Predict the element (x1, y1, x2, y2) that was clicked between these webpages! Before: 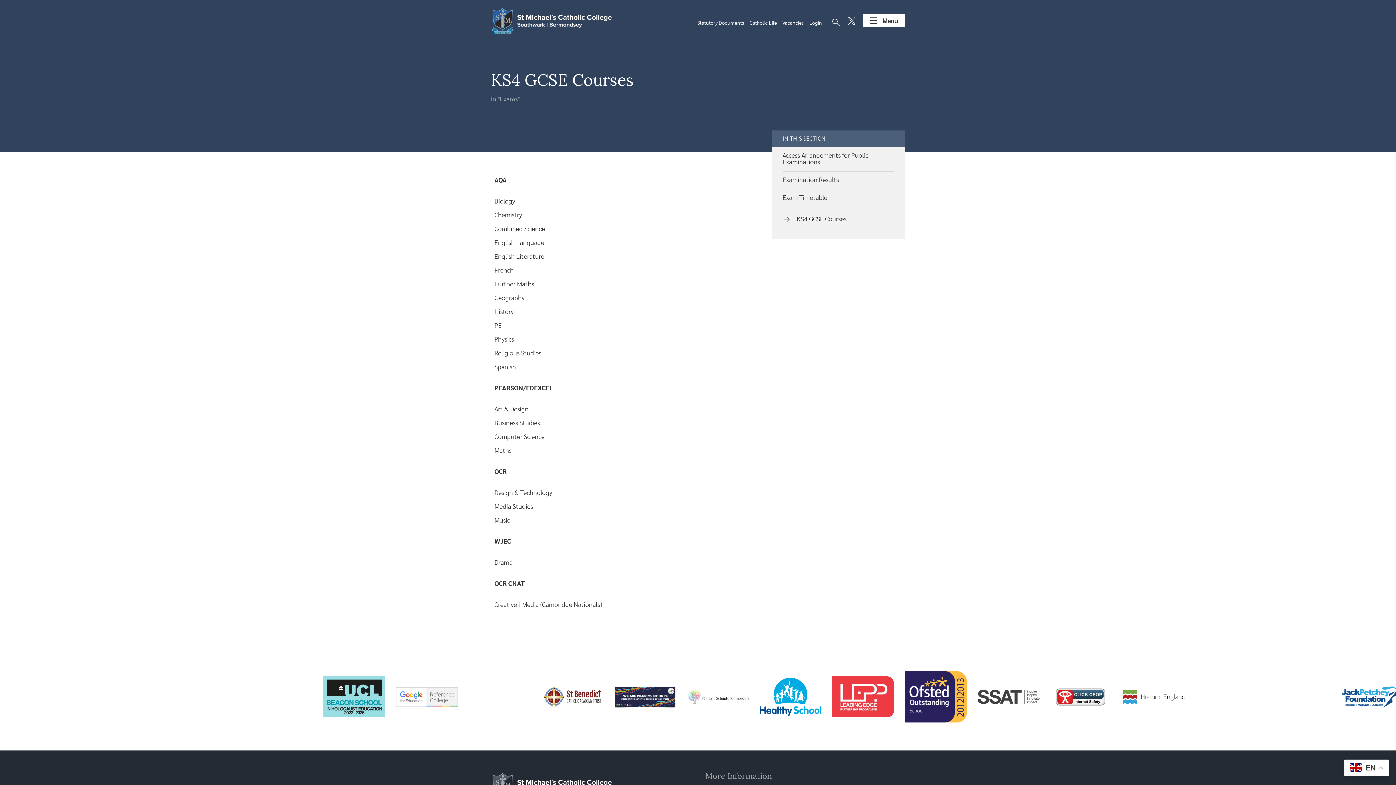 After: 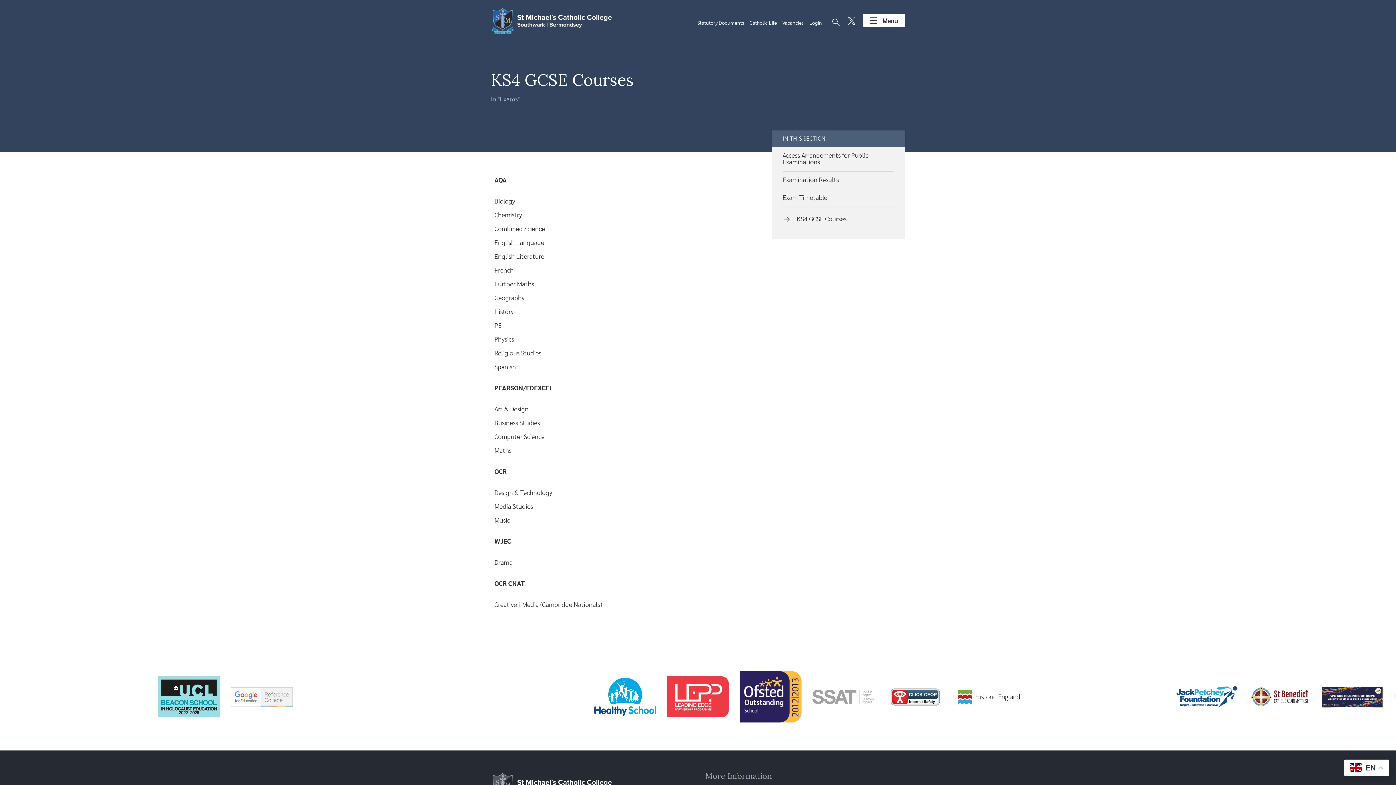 Action: bbox: (1176, 699, 1238, 705)